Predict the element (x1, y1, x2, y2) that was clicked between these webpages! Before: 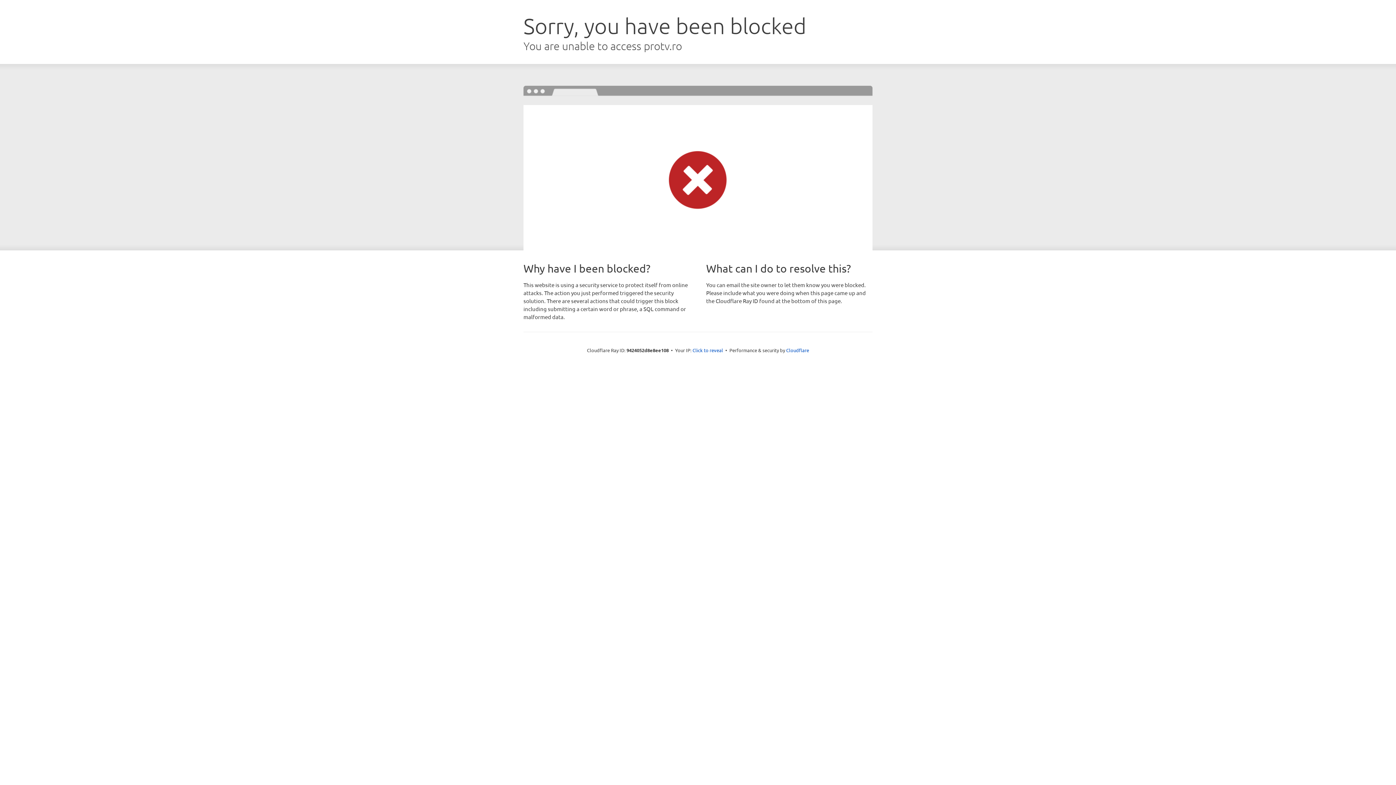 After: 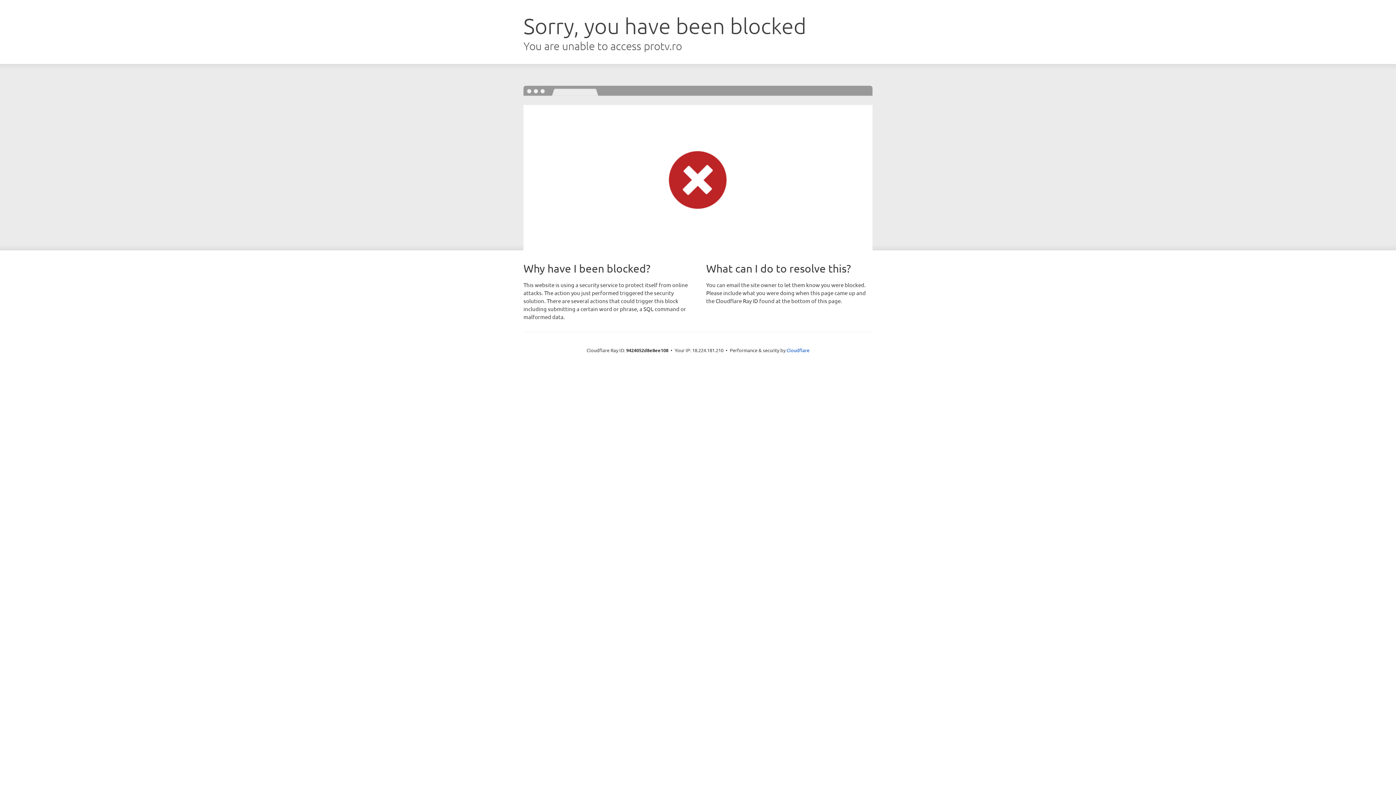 Action: bbox: (692, 346, 723, 353) label: Click to reveal